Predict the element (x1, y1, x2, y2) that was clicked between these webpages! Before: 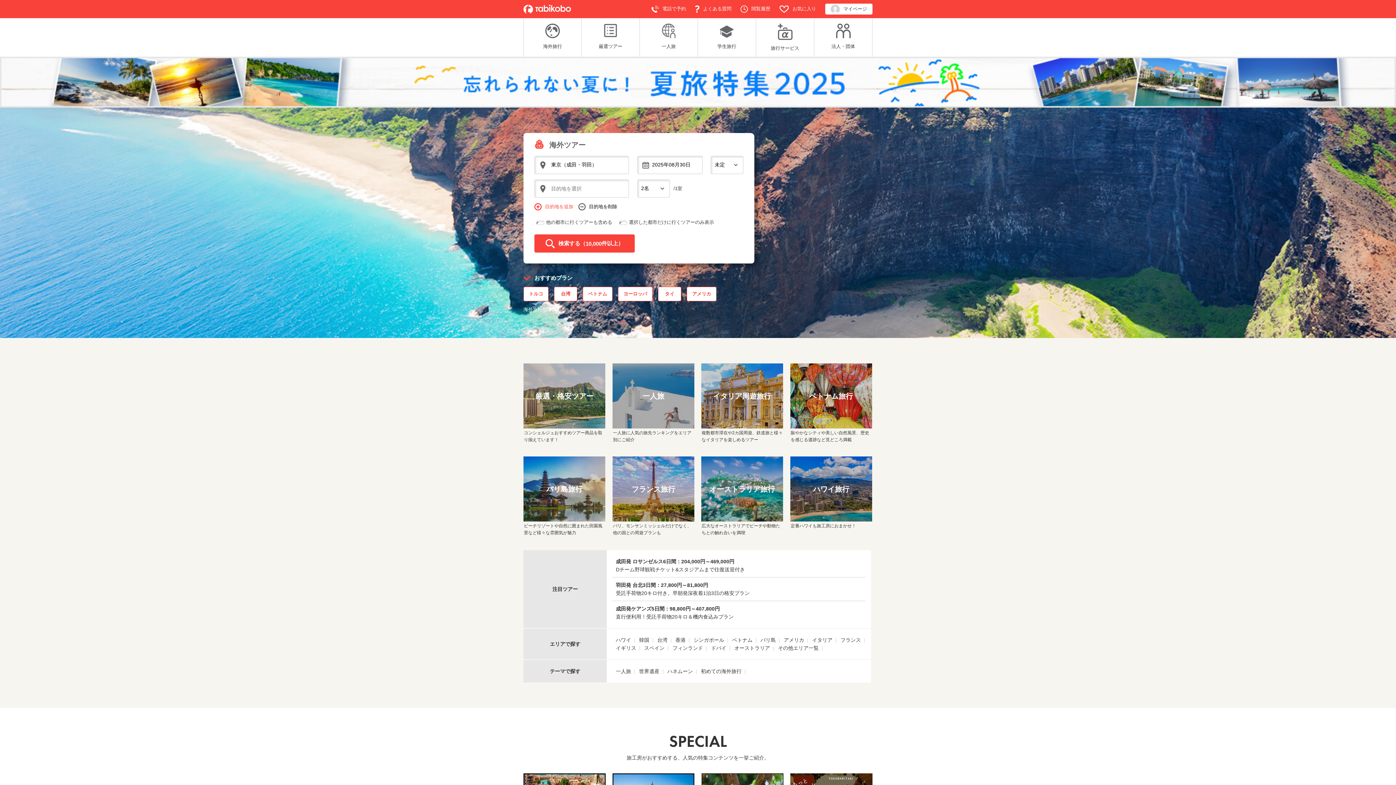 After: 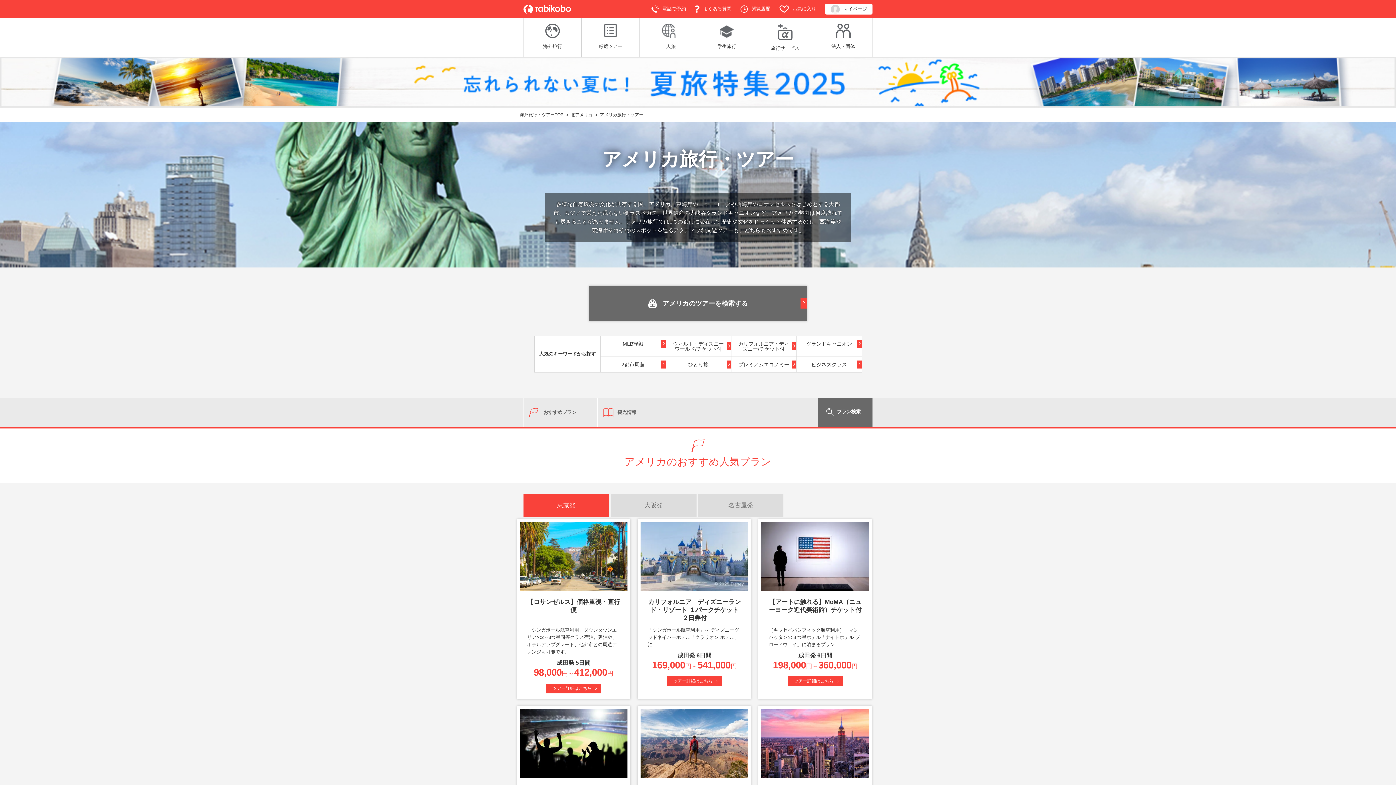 Action: bbox: (784, 637, 804, 643) label: アメリカ